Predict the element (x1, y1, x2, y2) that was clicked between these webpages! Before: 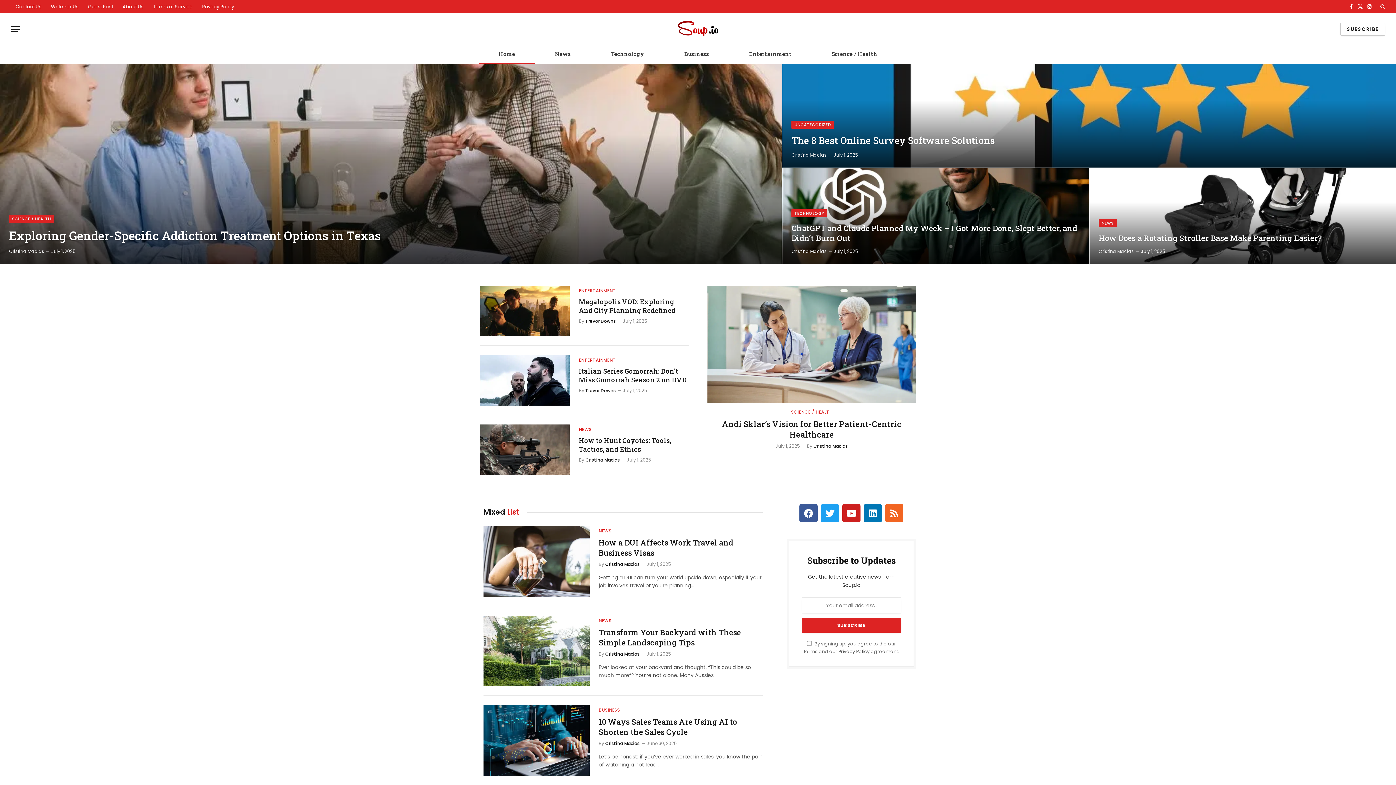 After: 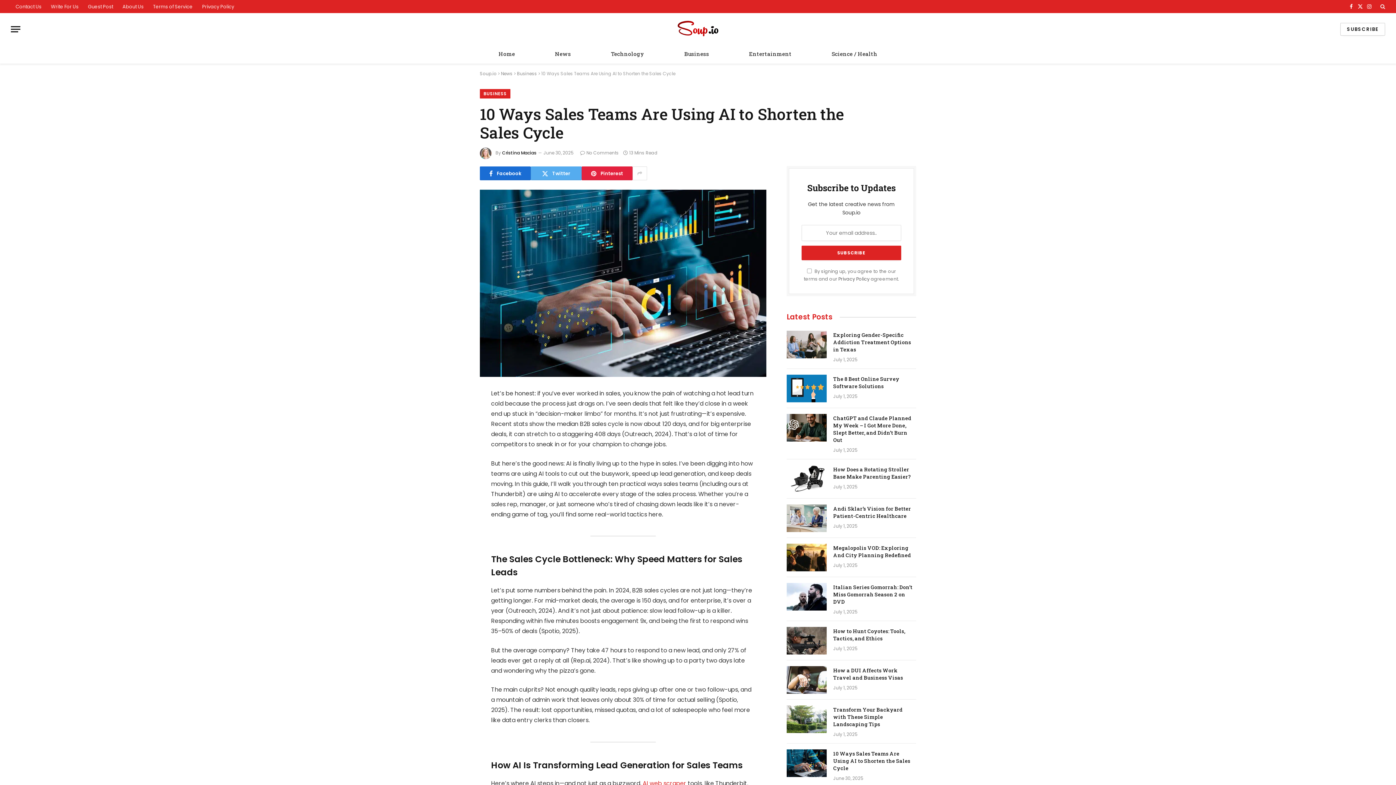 Action: bbox: (483, 705, 589, 776)